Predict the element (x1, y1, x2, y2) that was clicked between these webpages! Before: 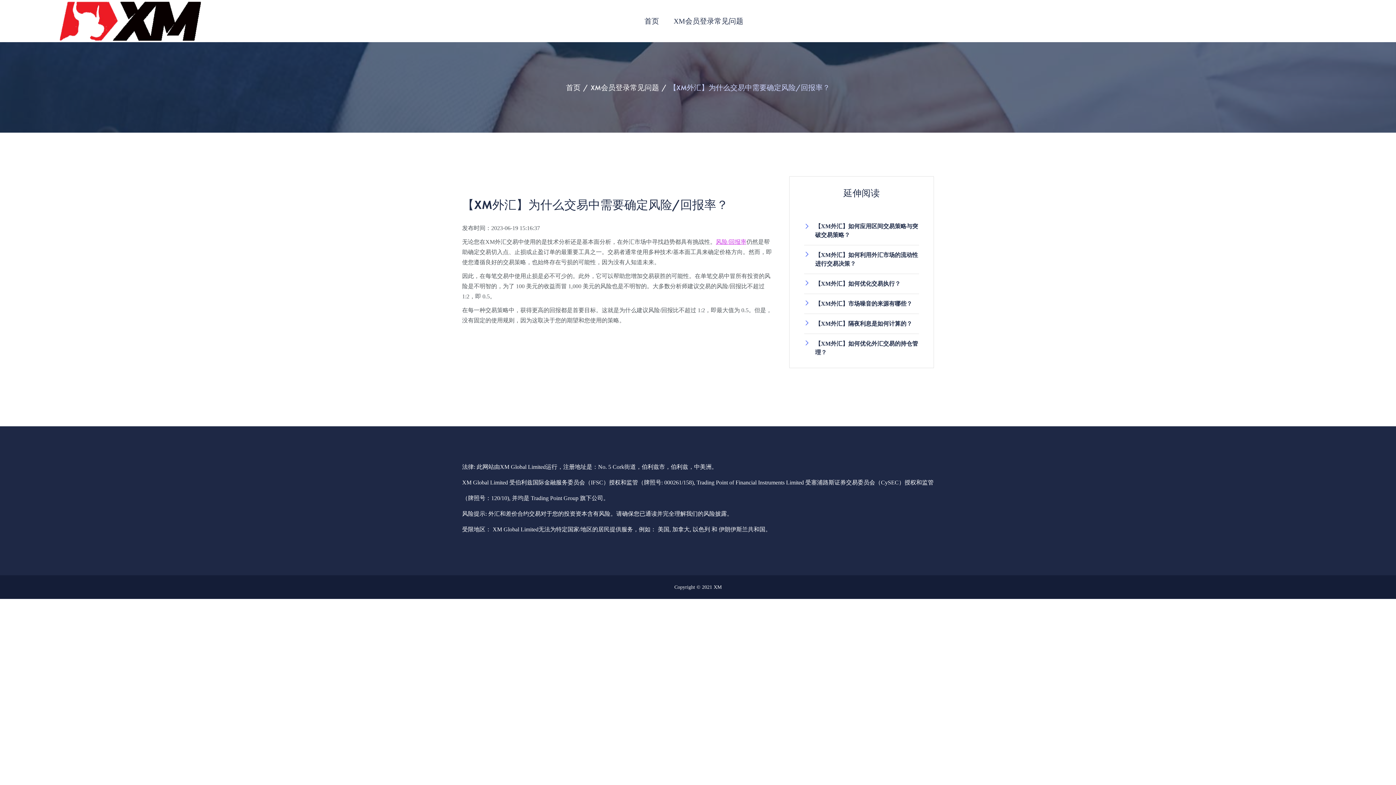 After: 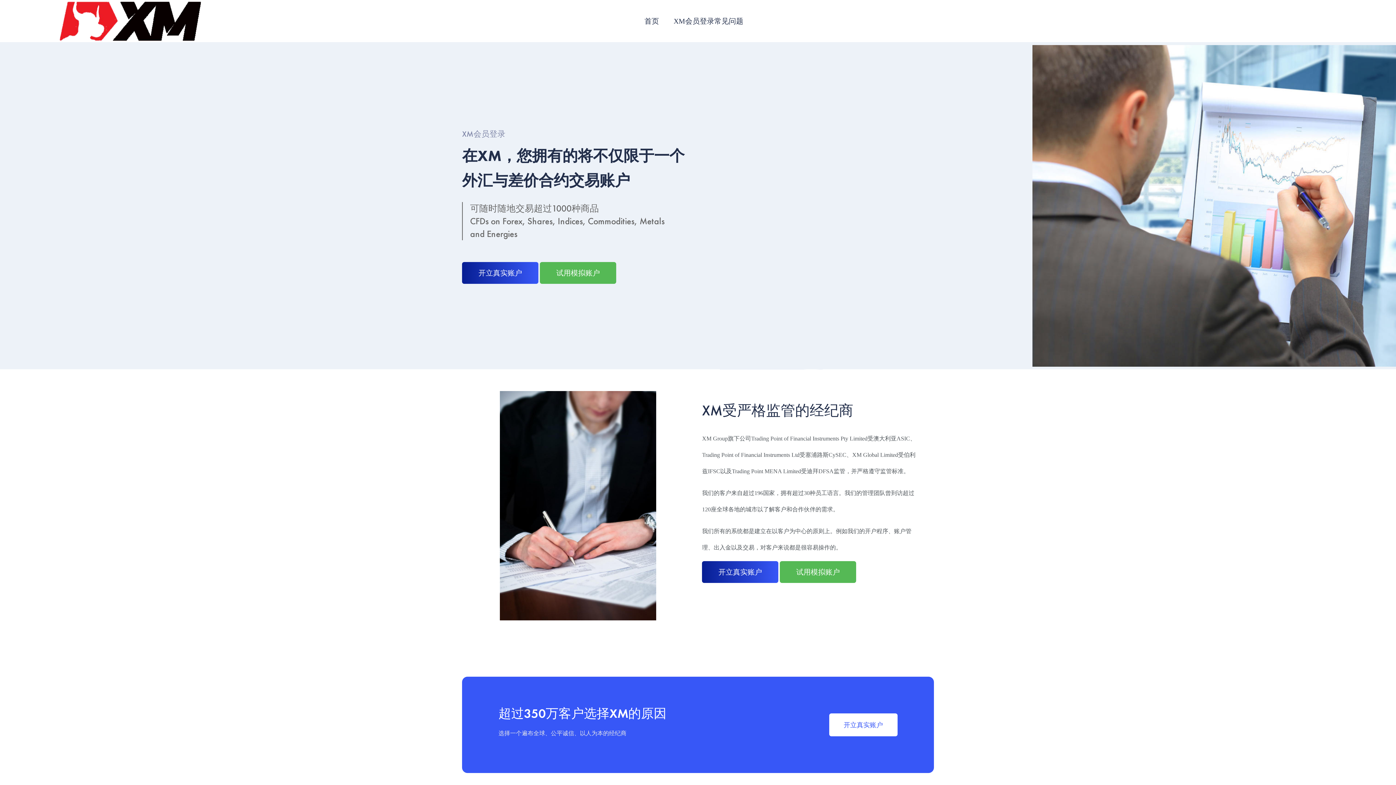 Action: label: 首页 bbox: (637, 2, 666, 39)